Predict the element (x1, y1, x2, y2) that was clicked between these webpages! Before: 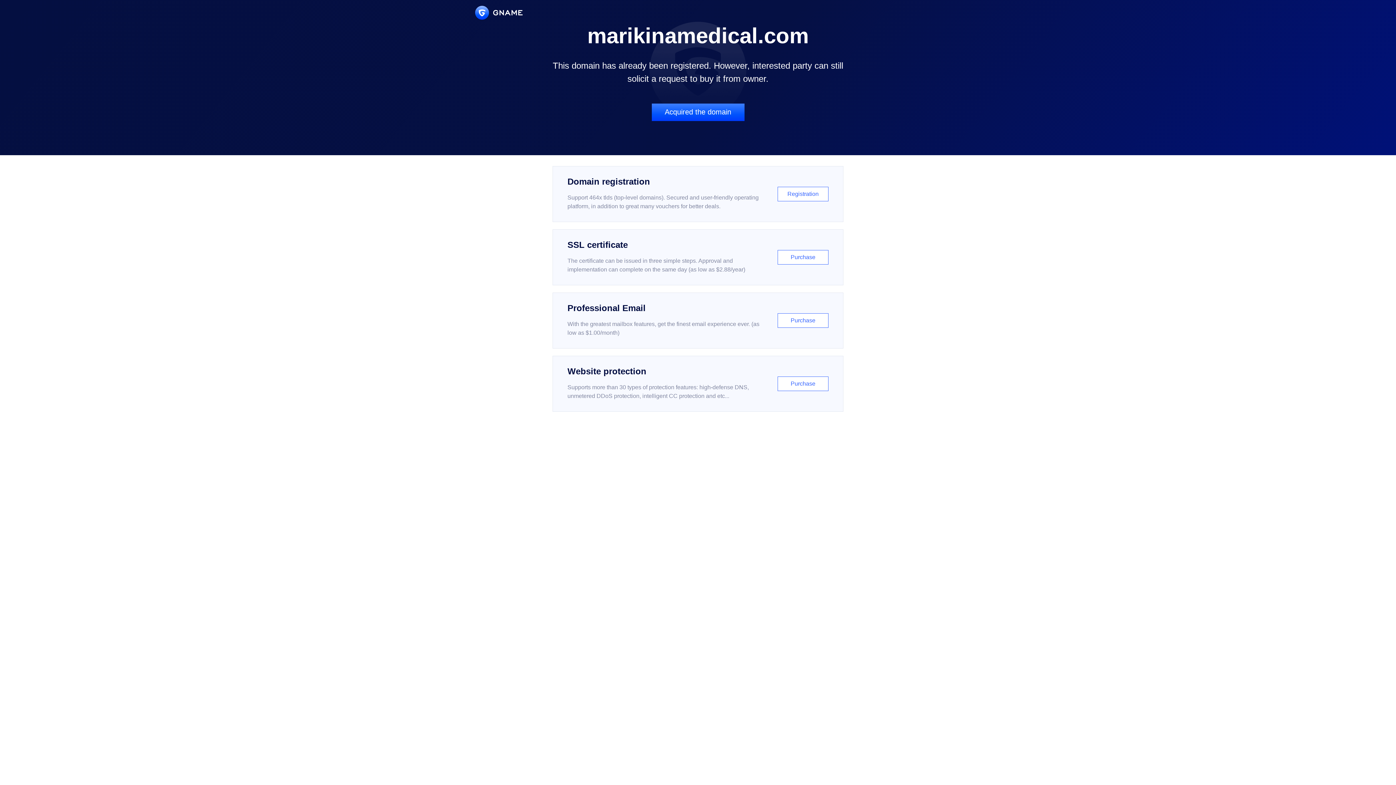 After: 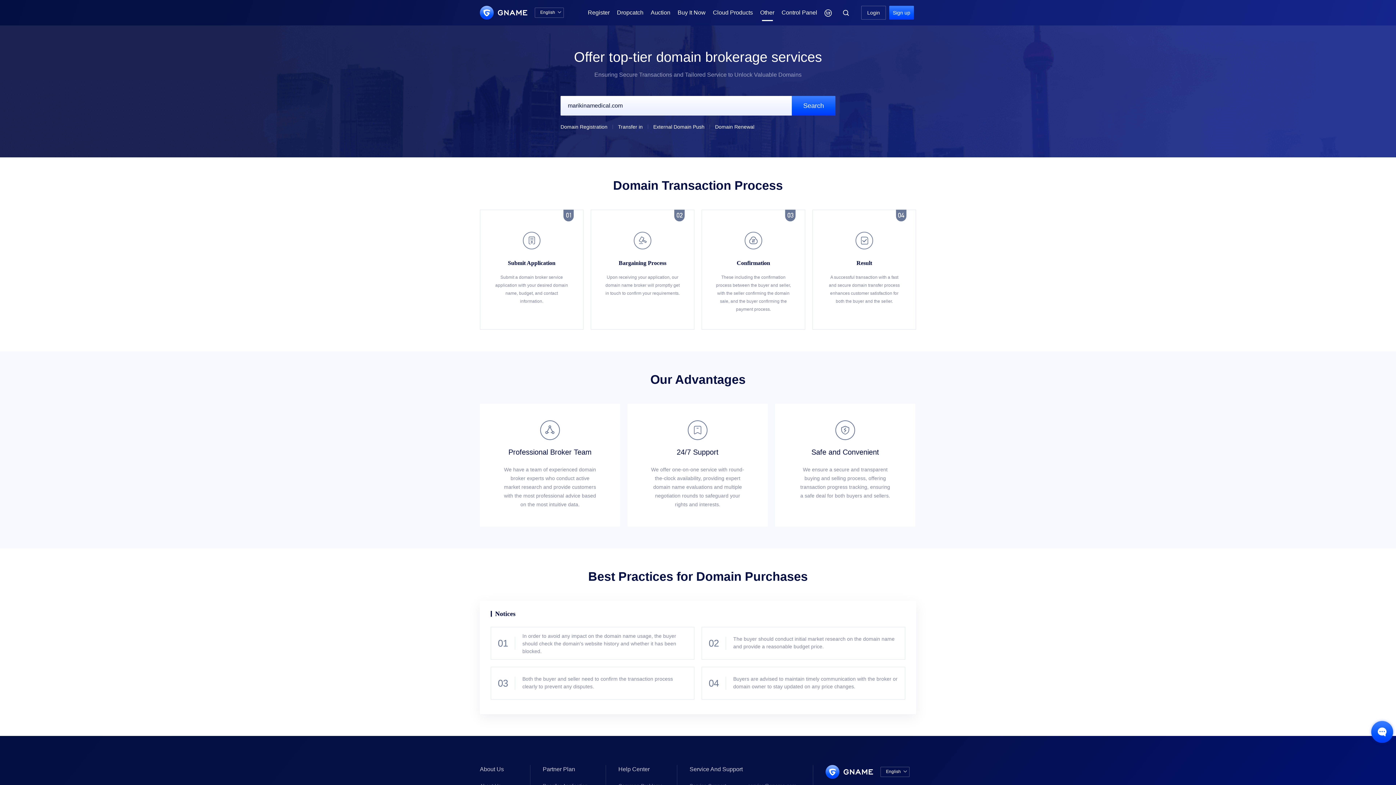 Action: bbox: (651, 103, 744, 121) label: Acquired the domain